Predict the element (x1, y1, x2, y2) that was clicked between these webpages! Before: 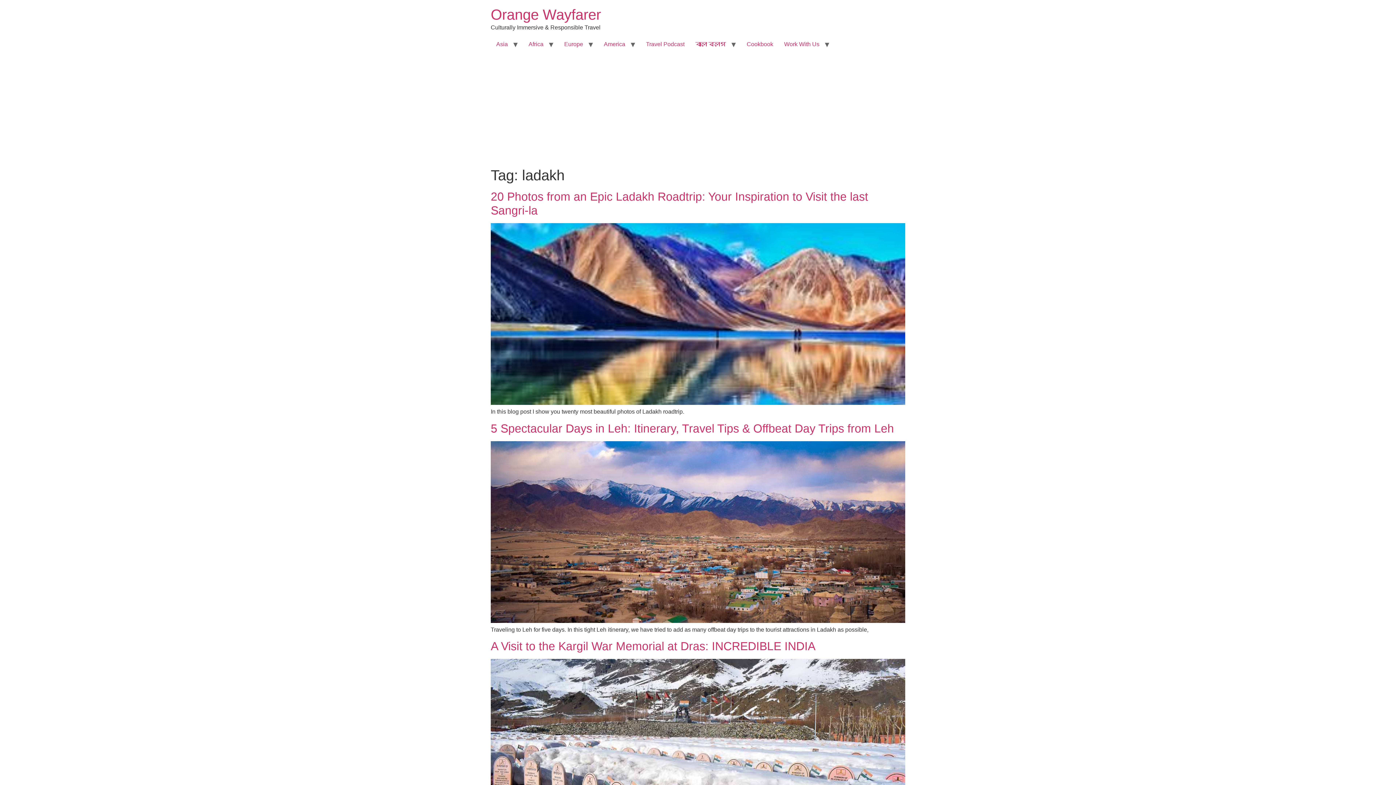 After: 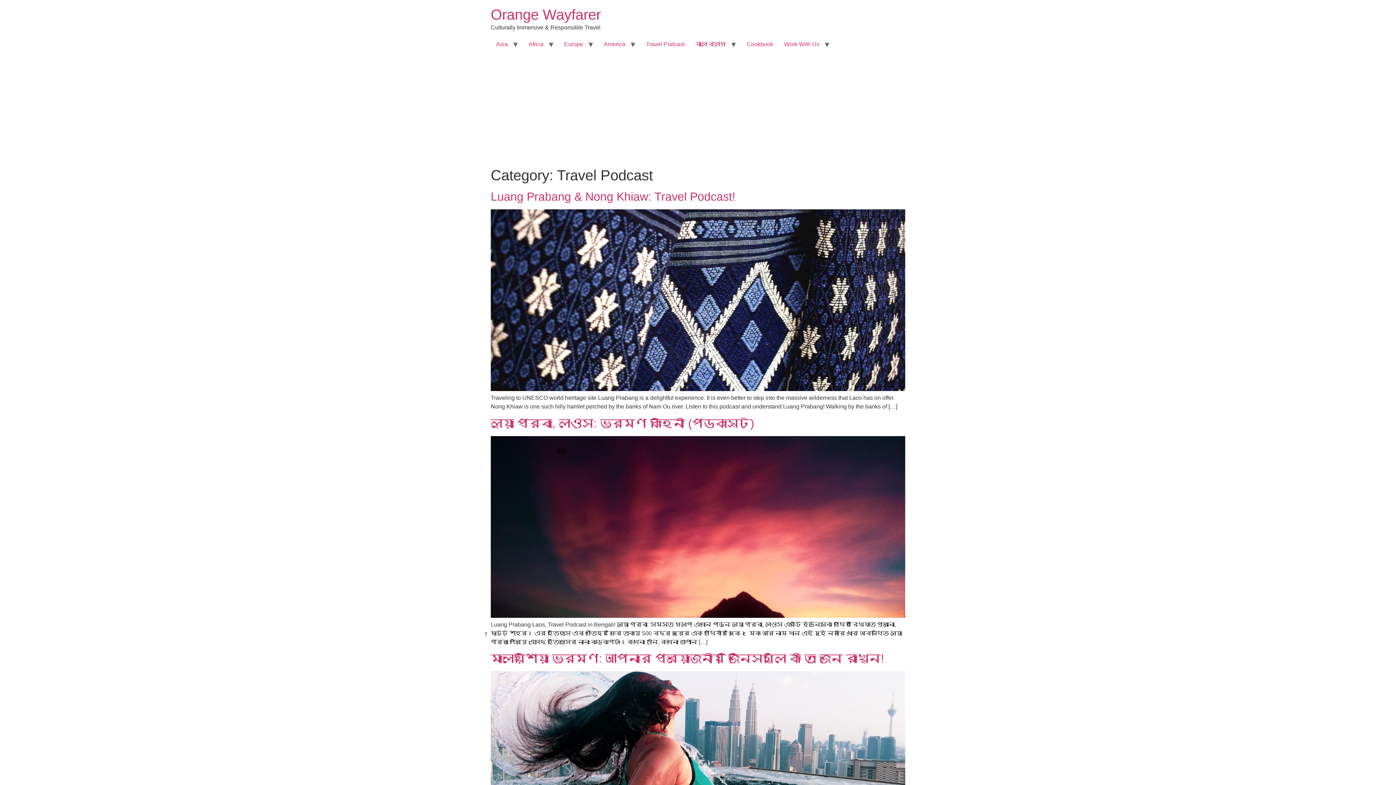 Action: bbox: (640, 37, 690, 51) label: Travel Podcast